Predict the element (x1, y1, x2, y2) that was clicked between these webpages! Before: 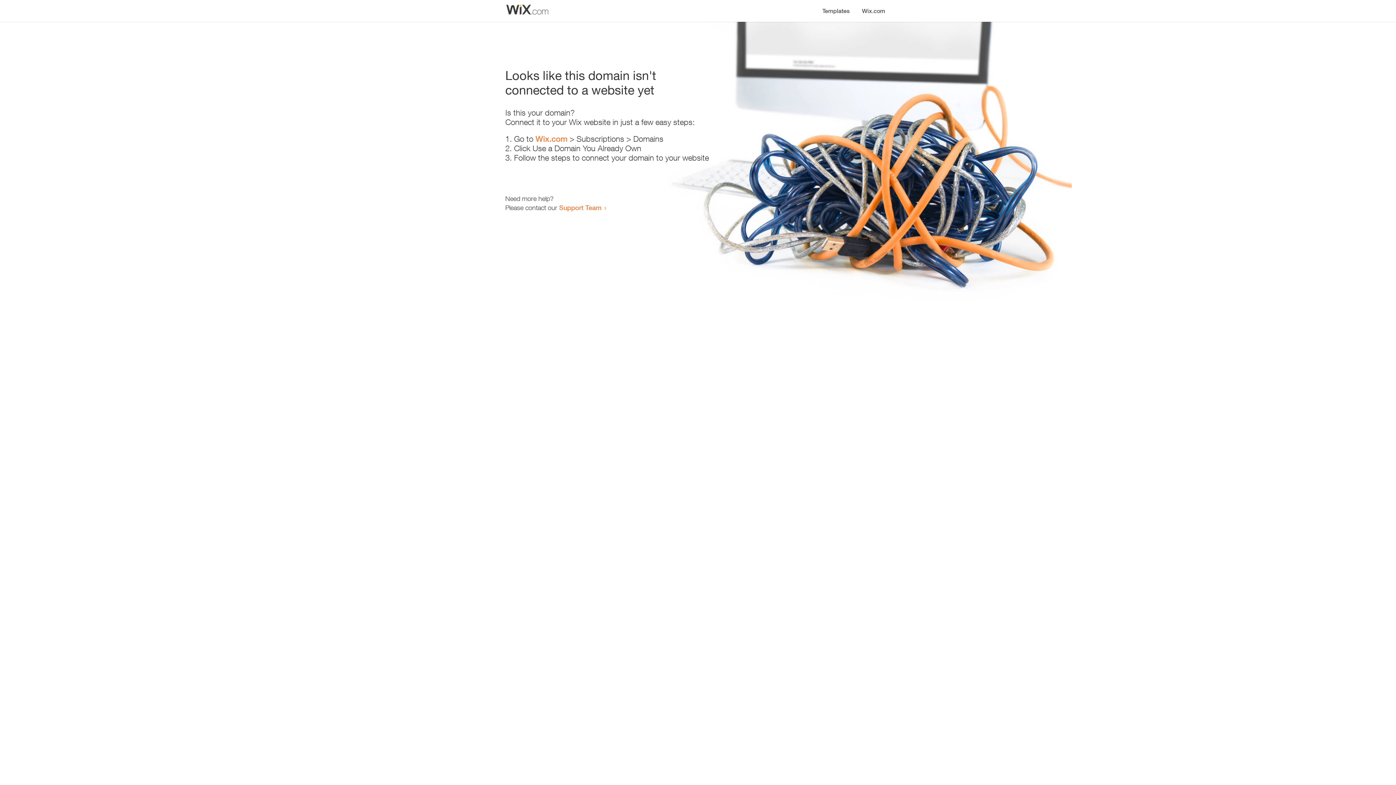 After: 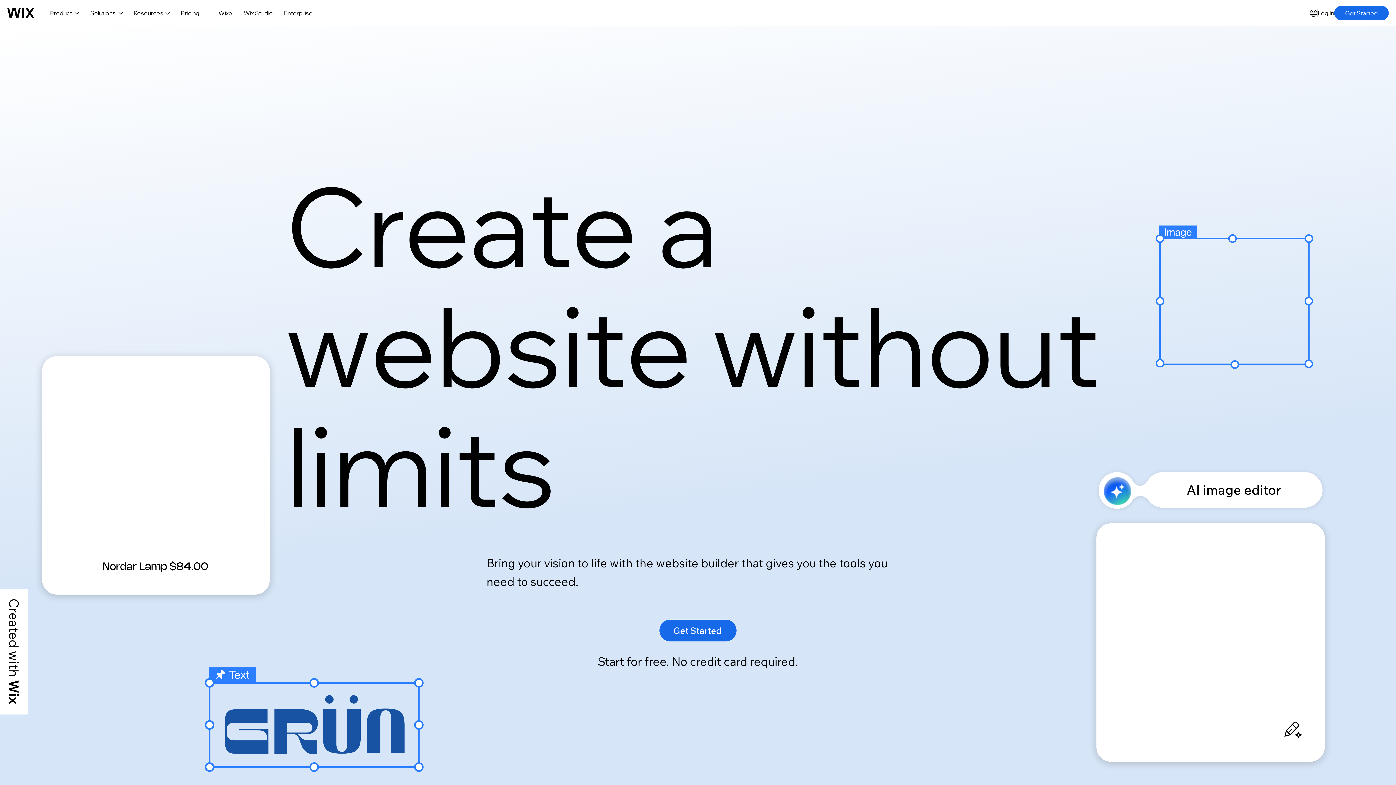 Action: bbox: (856, 0, 890, 14) label: Wix.com